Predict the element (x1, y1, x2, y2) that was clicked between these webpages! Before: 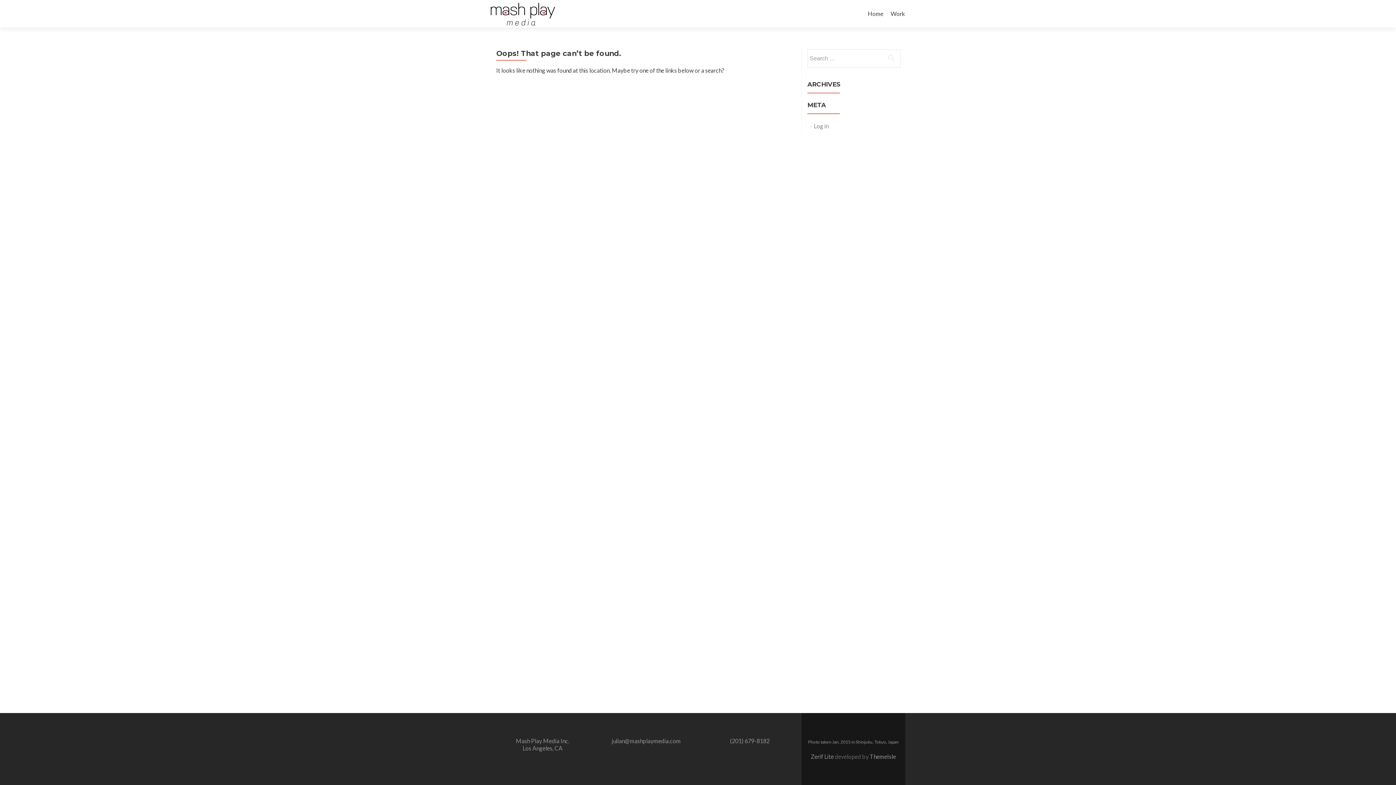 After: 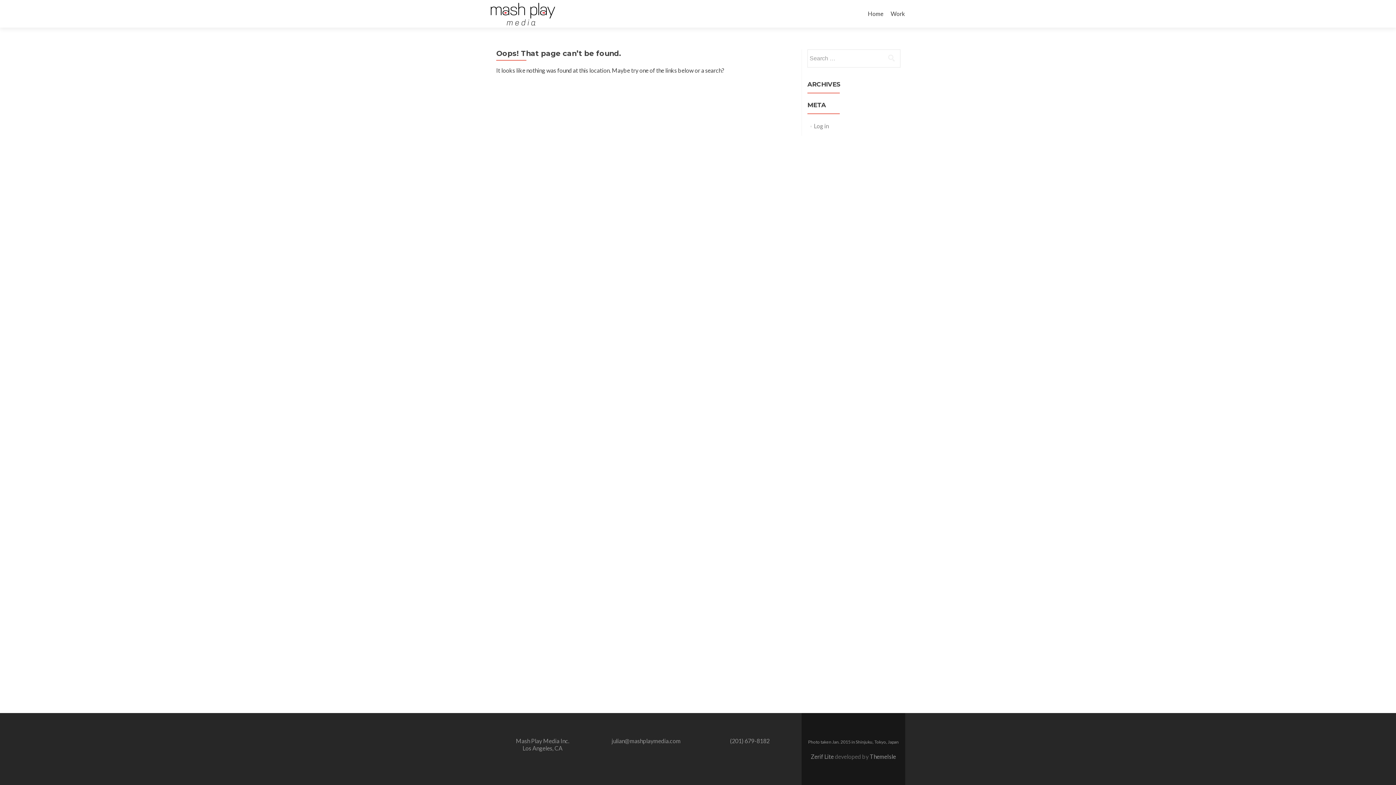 Action: label: Zerif Lite  bbox: (811, 753, 835, 760)